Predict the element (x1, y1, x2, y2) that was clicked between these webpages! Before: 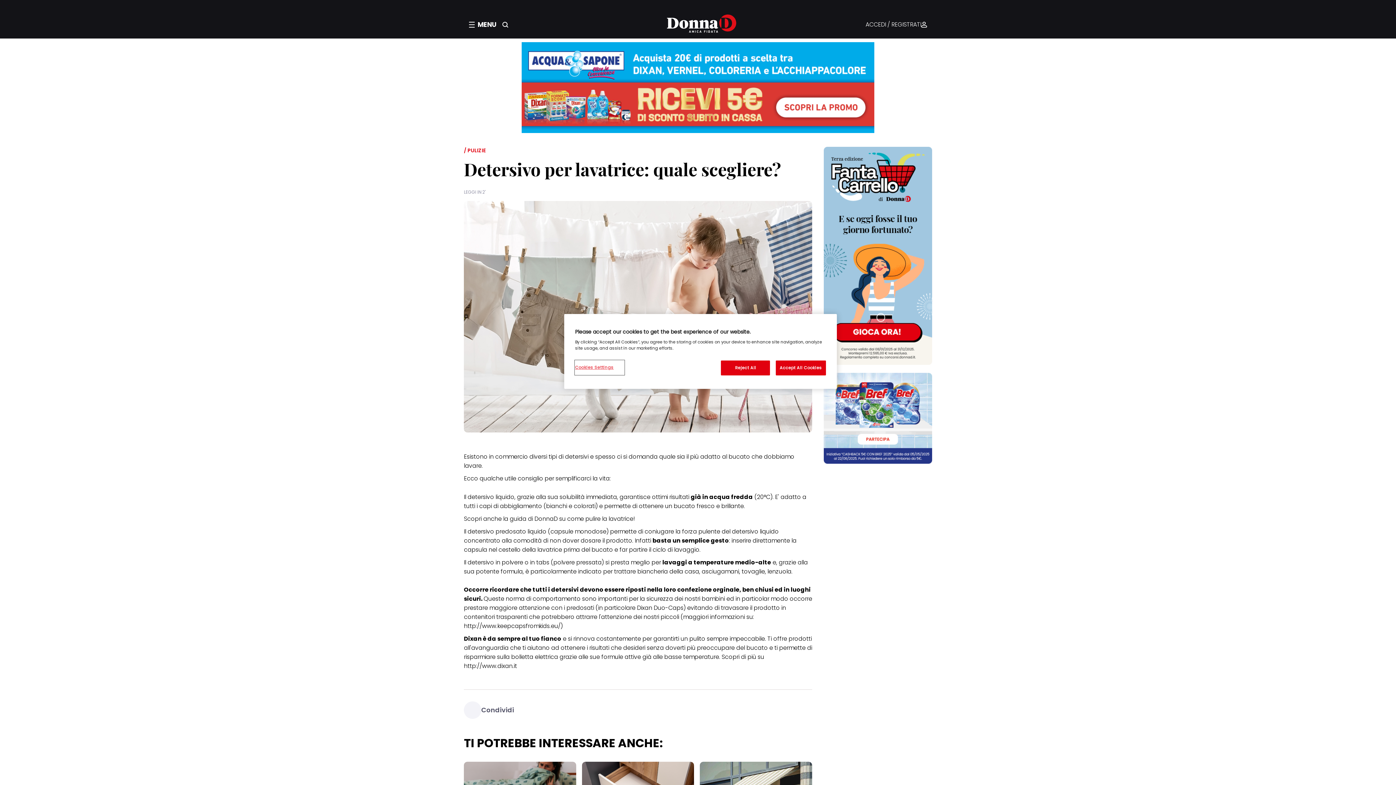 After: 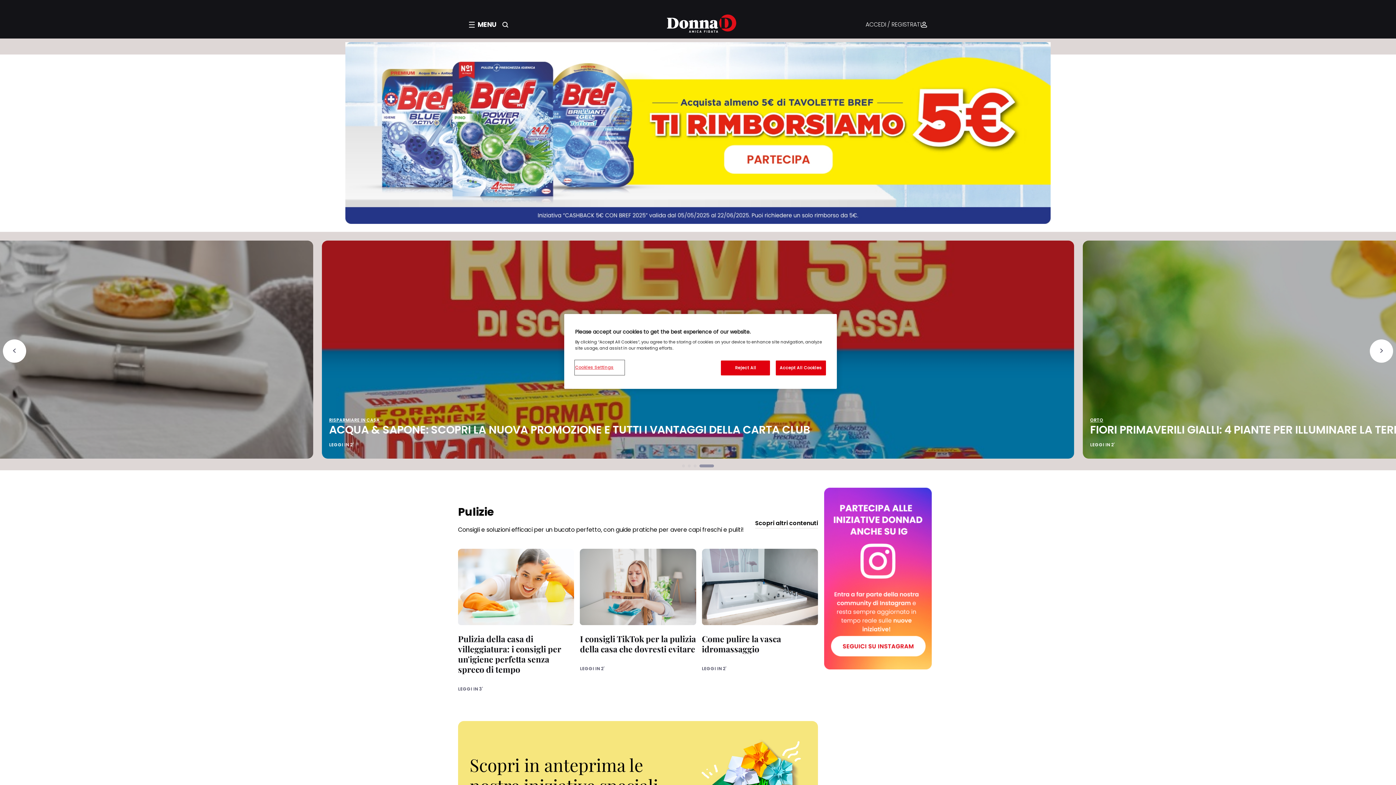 Action: bbox: (641, 14, 754, 34)